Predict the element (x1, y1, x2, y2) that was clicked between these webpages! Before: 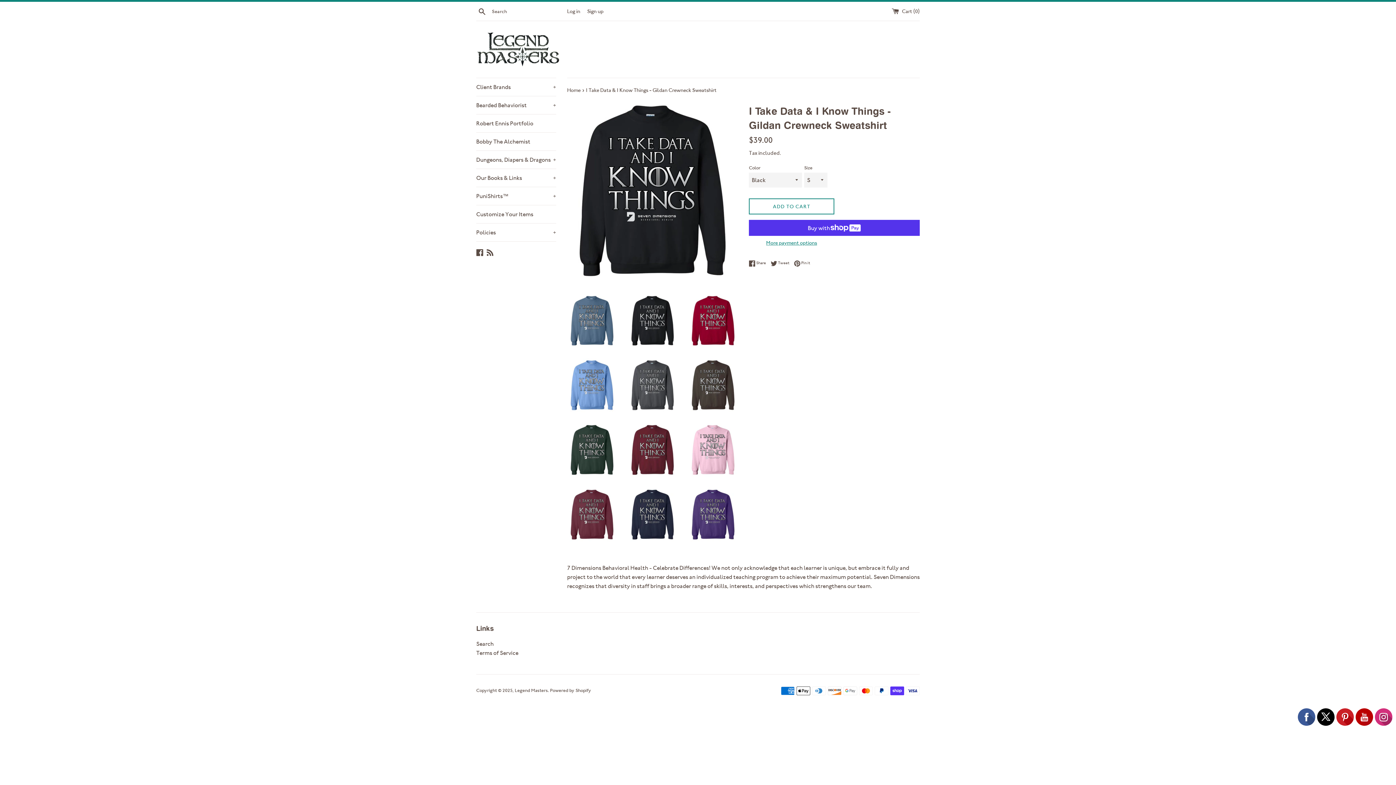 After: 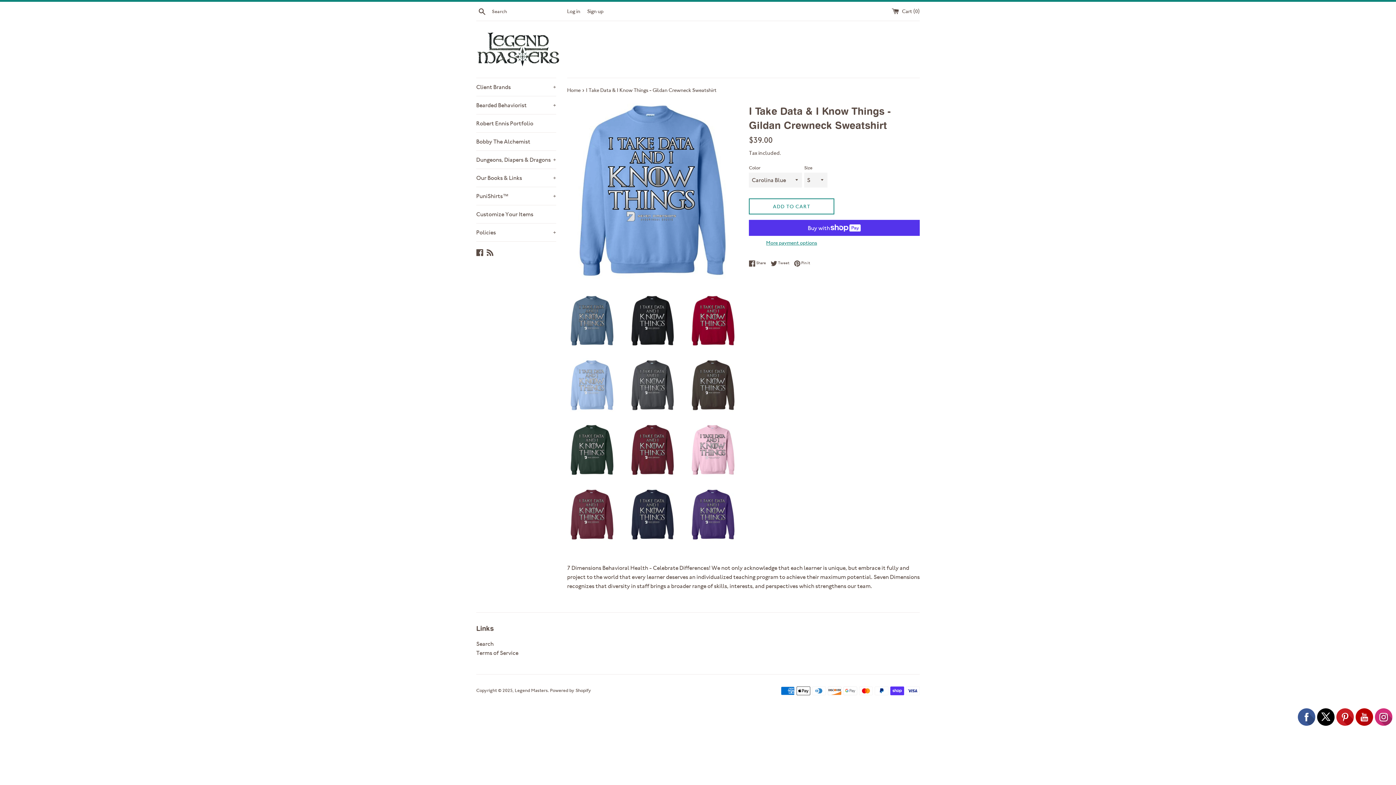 Action: bbox: (567, 358, 616, 412)